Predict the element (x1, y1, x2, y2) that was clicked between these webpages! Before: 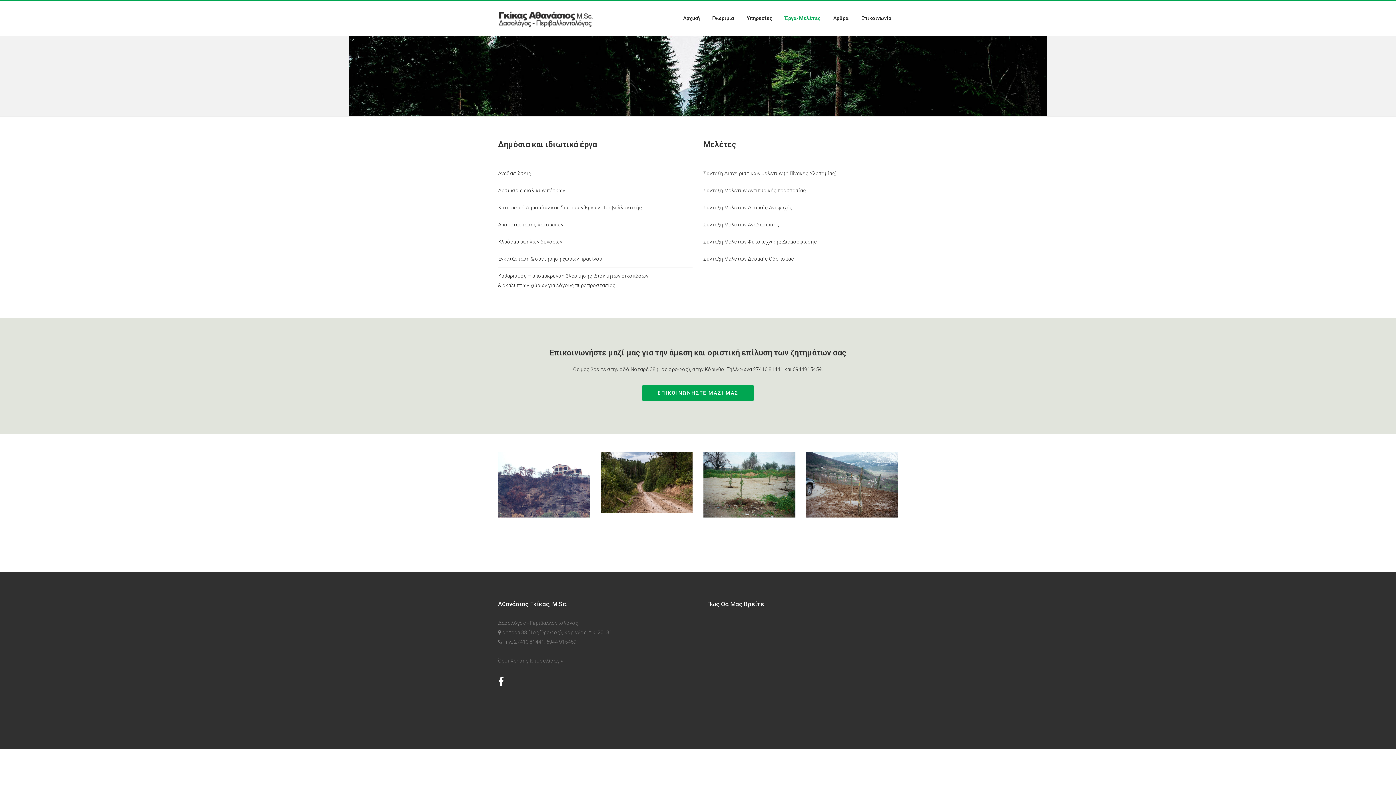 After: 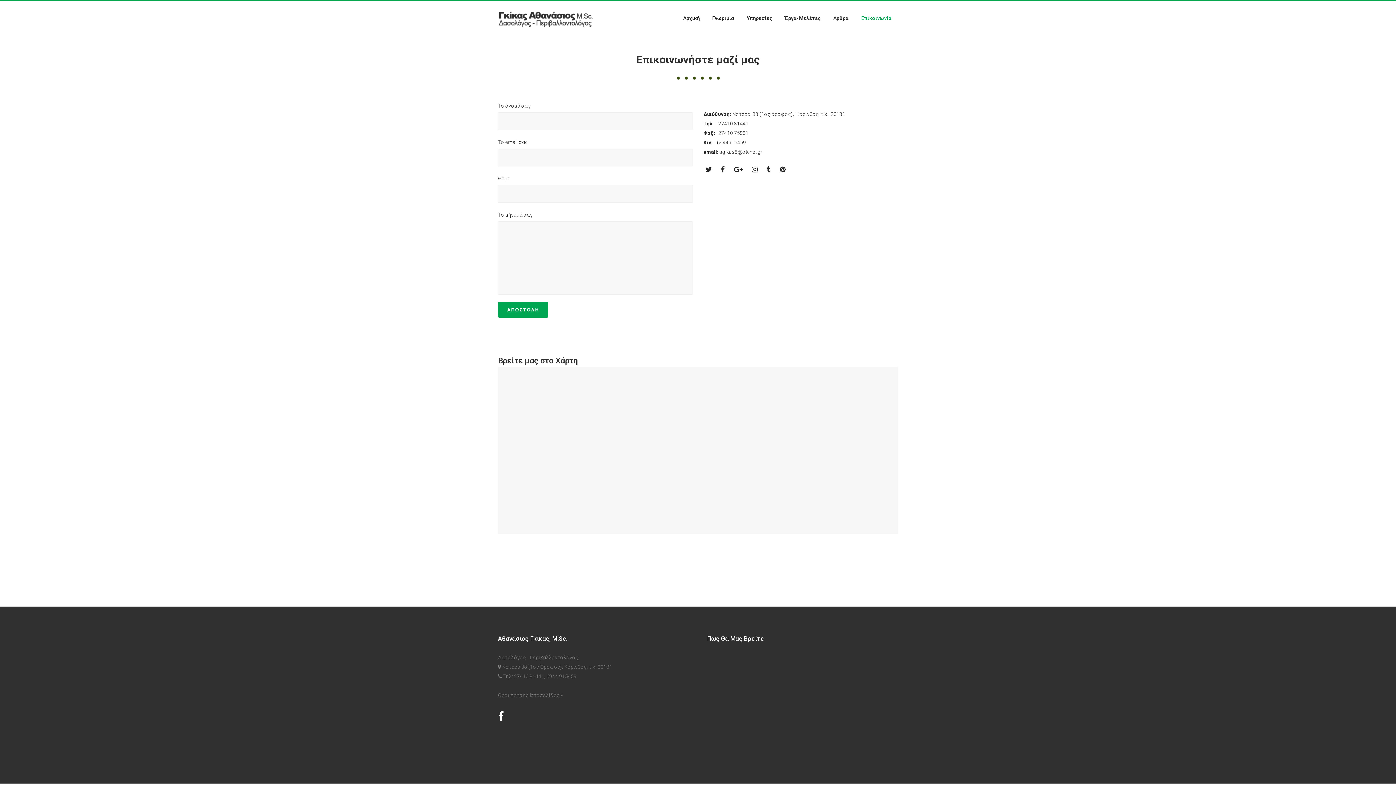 Action: bbox: (855, 1, 898, 35) label: Επικοινωνία